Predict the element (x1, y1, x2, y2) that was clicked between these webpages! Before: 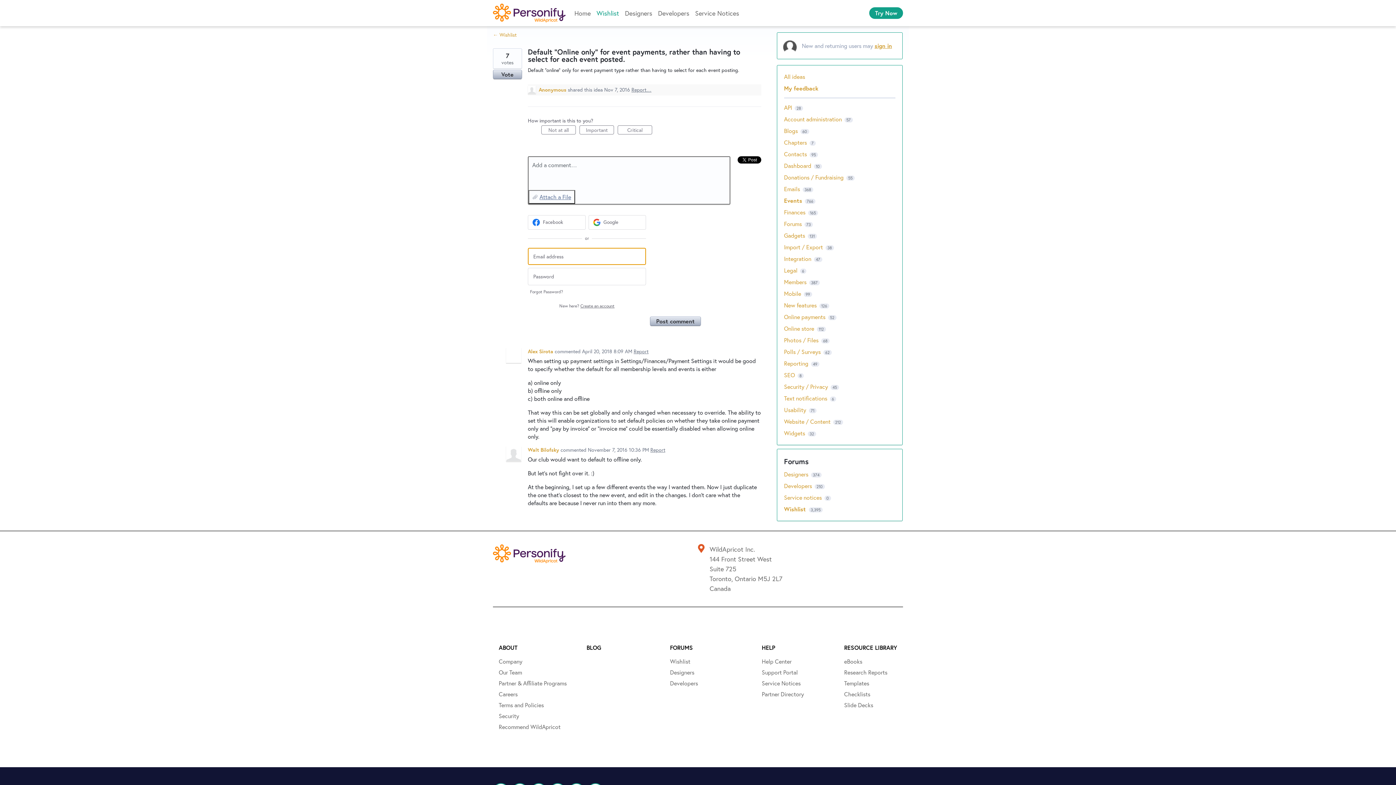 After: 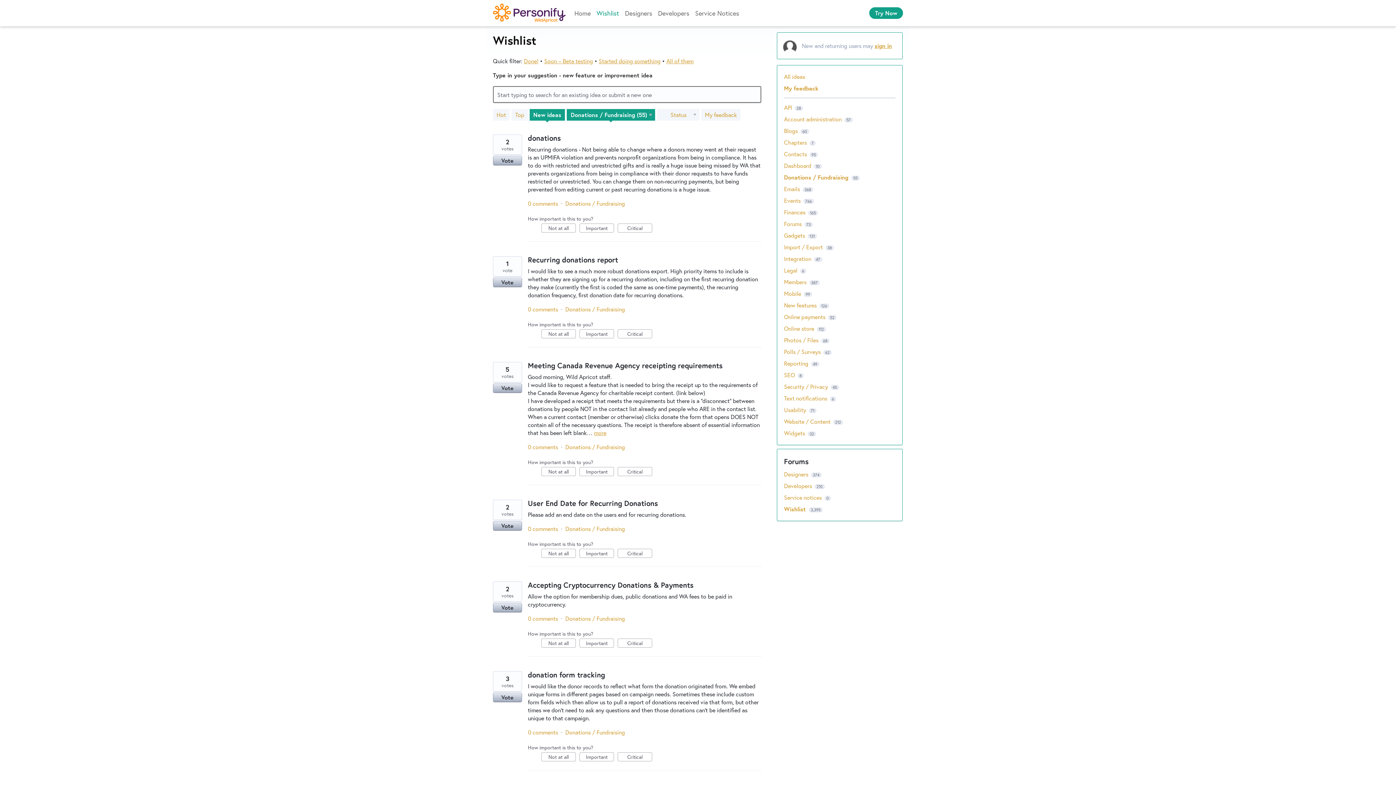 Action: bbox: (784, 173, 845, 181) label: Donations / Fundraising 